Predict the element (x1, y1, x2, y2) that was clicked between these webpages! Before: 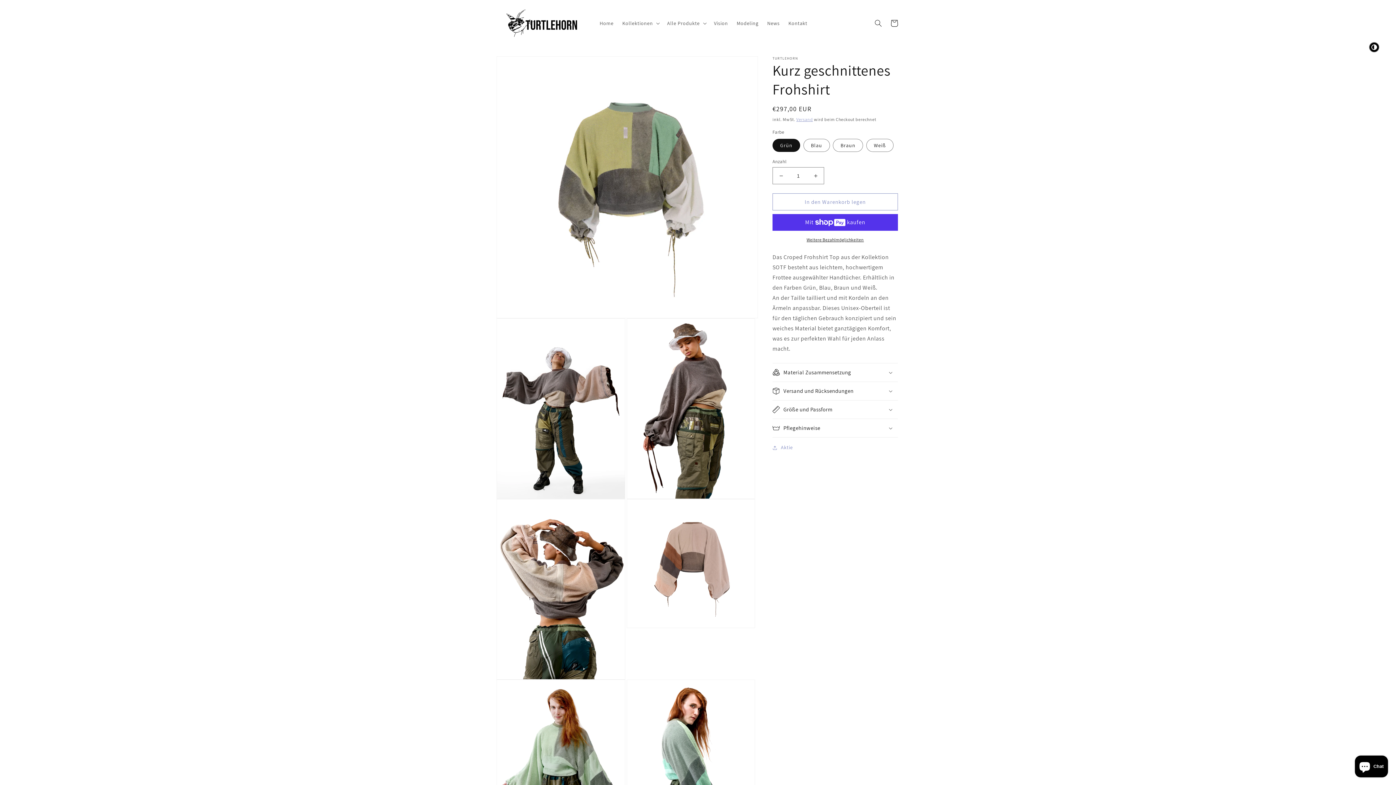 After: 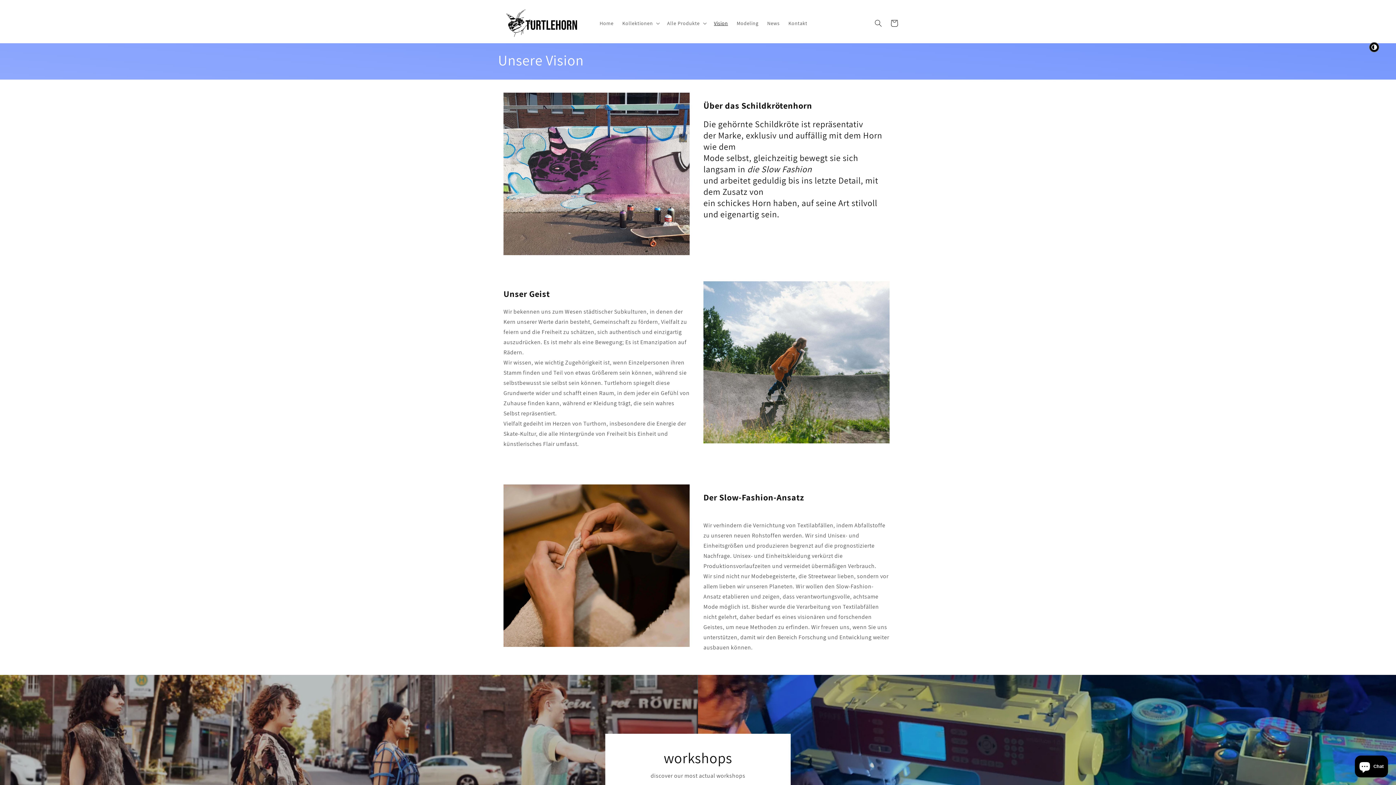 Action: bbox: (709, 15, 732, 30) label: Vision